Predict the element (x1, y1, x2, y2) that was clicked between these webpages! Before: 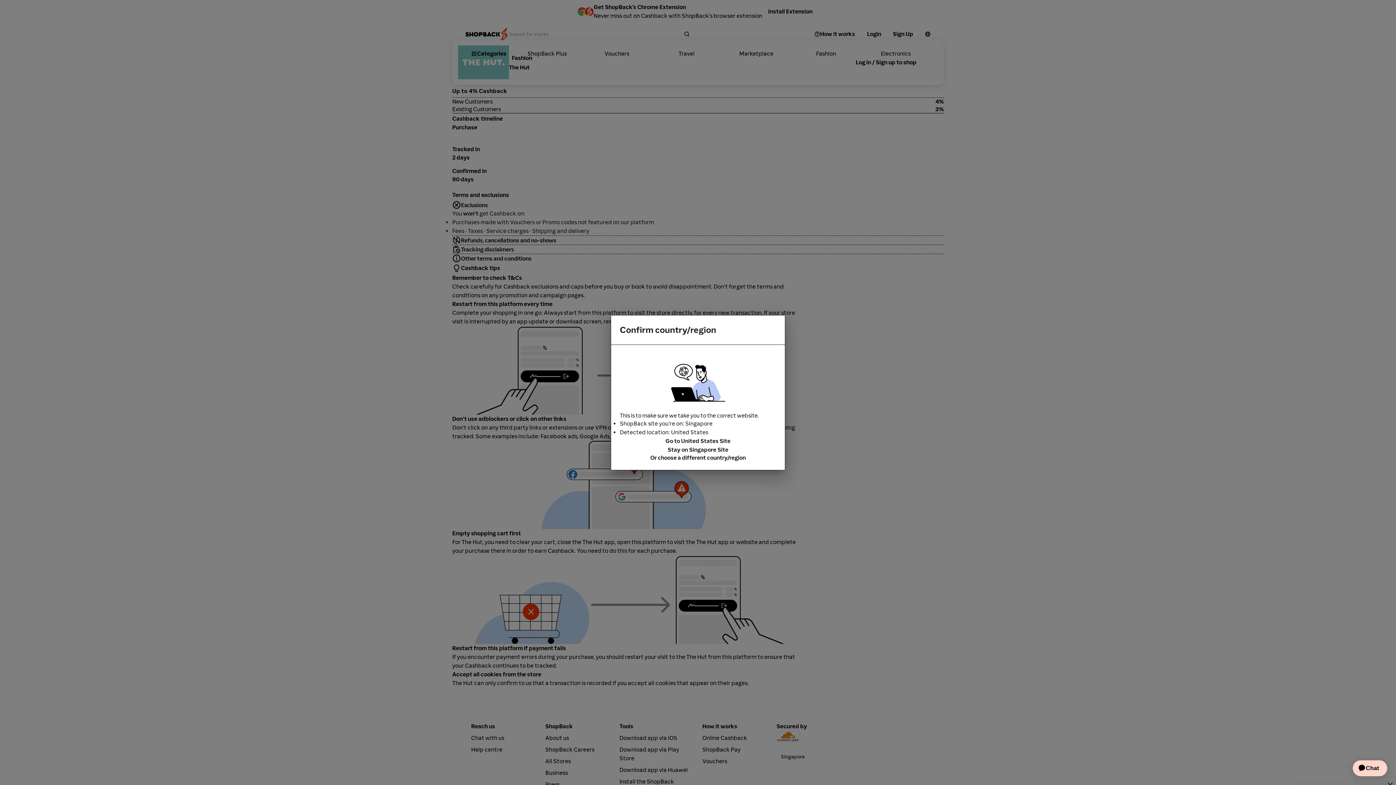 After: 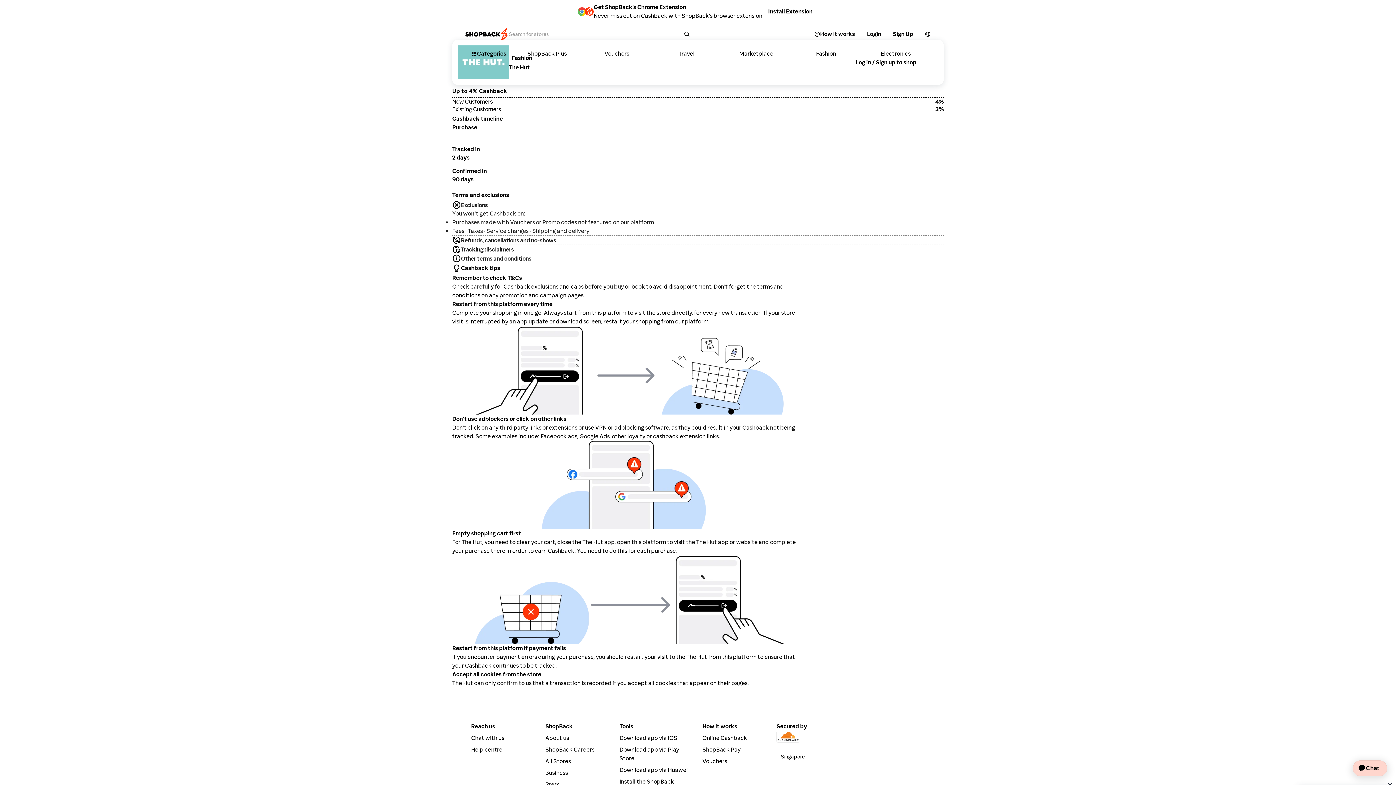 Action: label: Stay on Singapore Site bbox: (620, 445, 776, 454)